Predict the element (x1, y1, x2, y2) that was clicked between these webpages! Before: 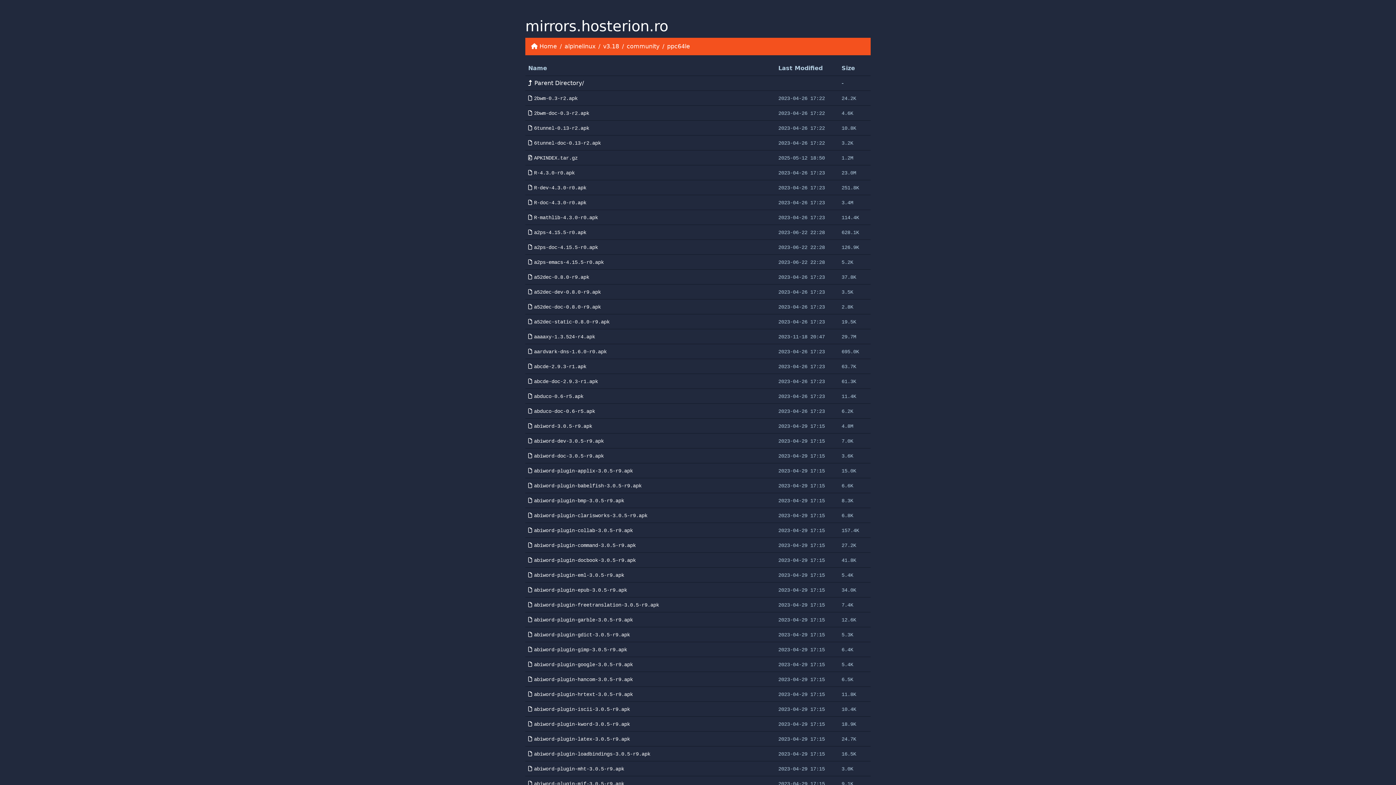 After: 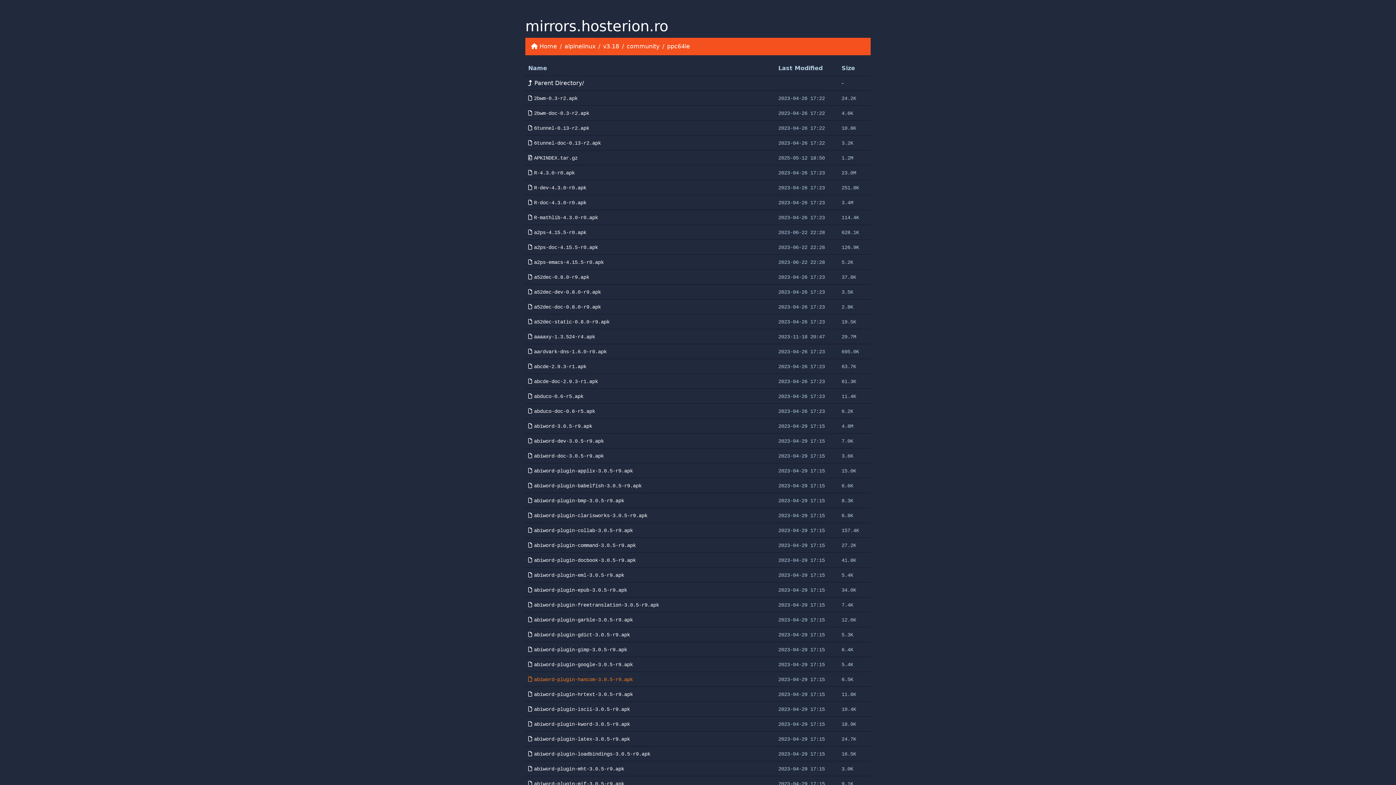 Action: bbox: (528, 676, 633, 682) label: abiword-plugin-hancom-3.0.5-r9.apk